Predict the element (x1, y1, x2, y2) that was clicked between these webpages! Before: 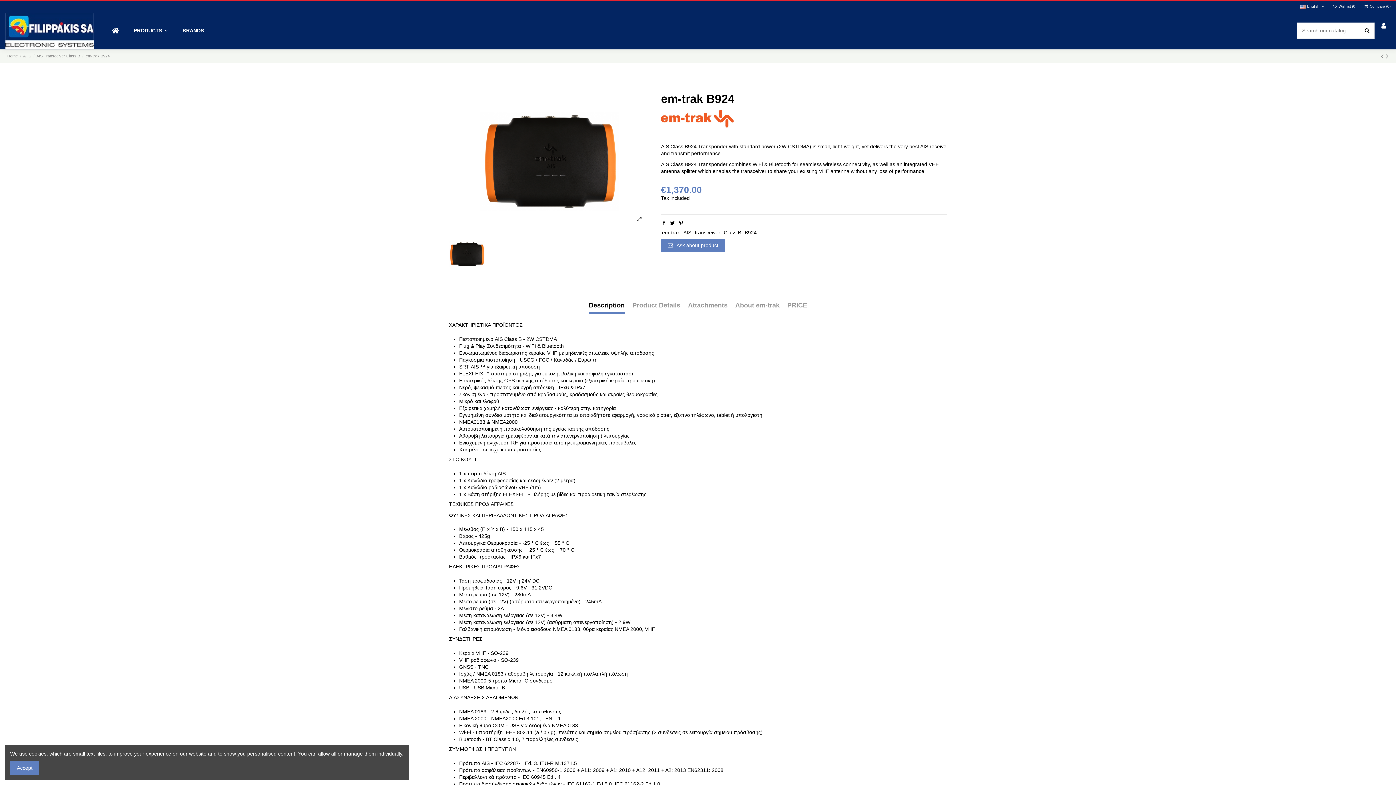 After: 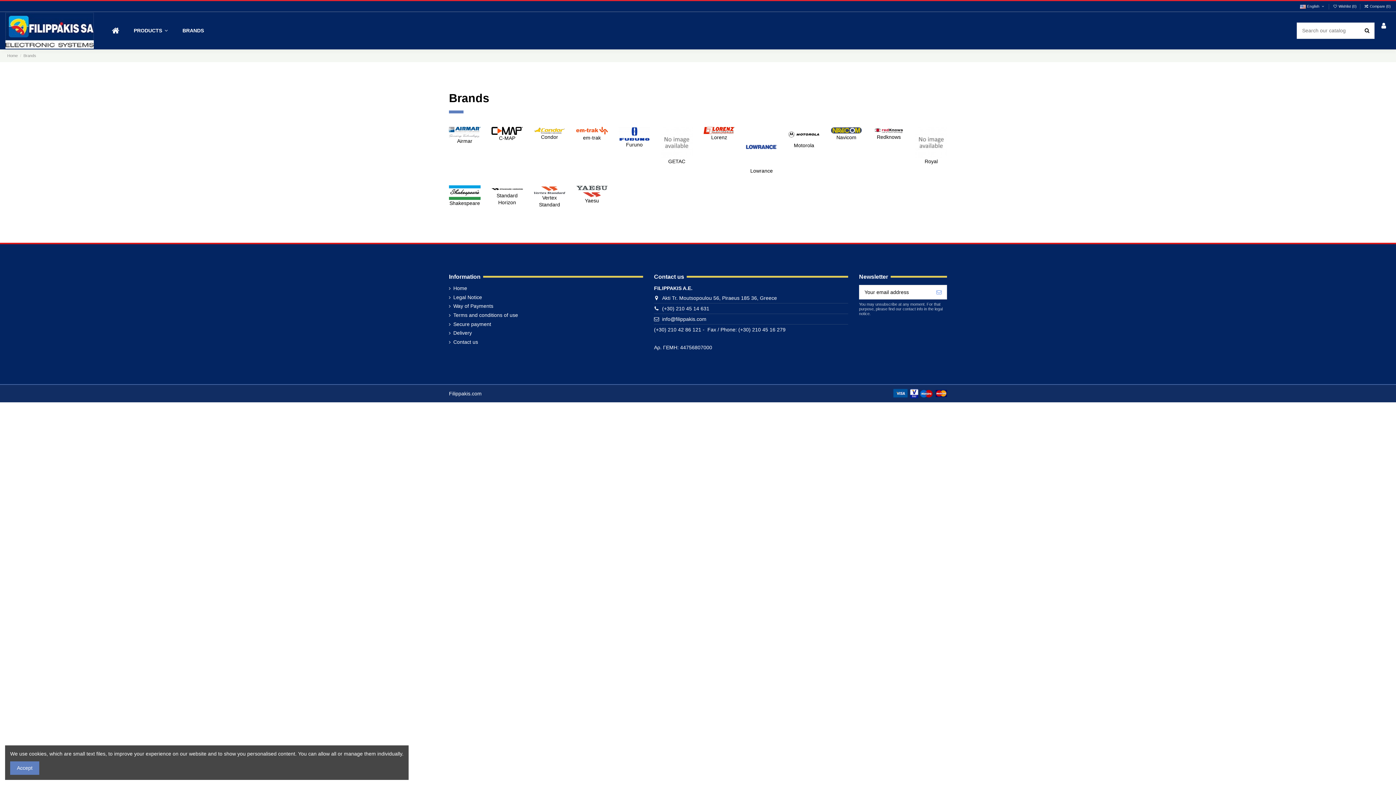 Action: label: BRANDS bbox: (175, 22, 211, 38)